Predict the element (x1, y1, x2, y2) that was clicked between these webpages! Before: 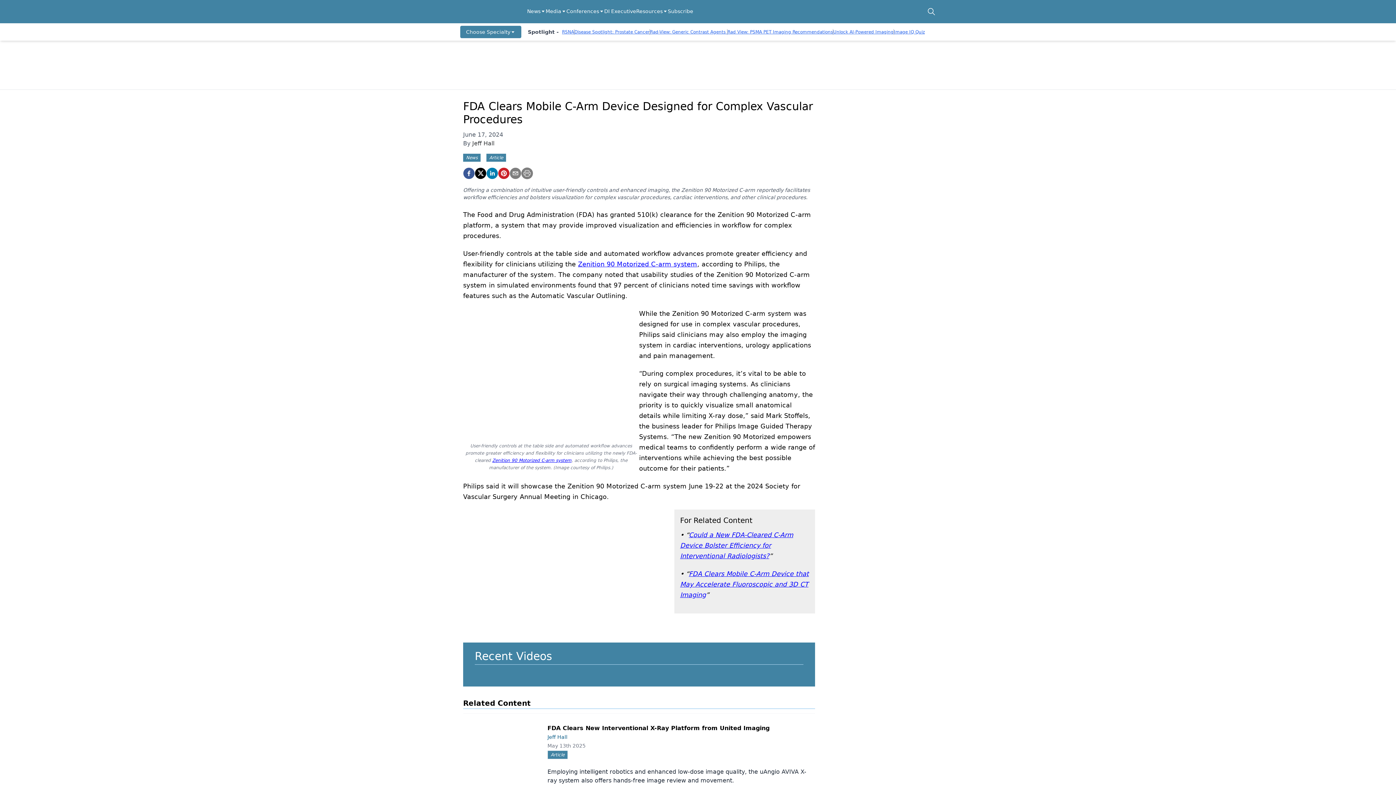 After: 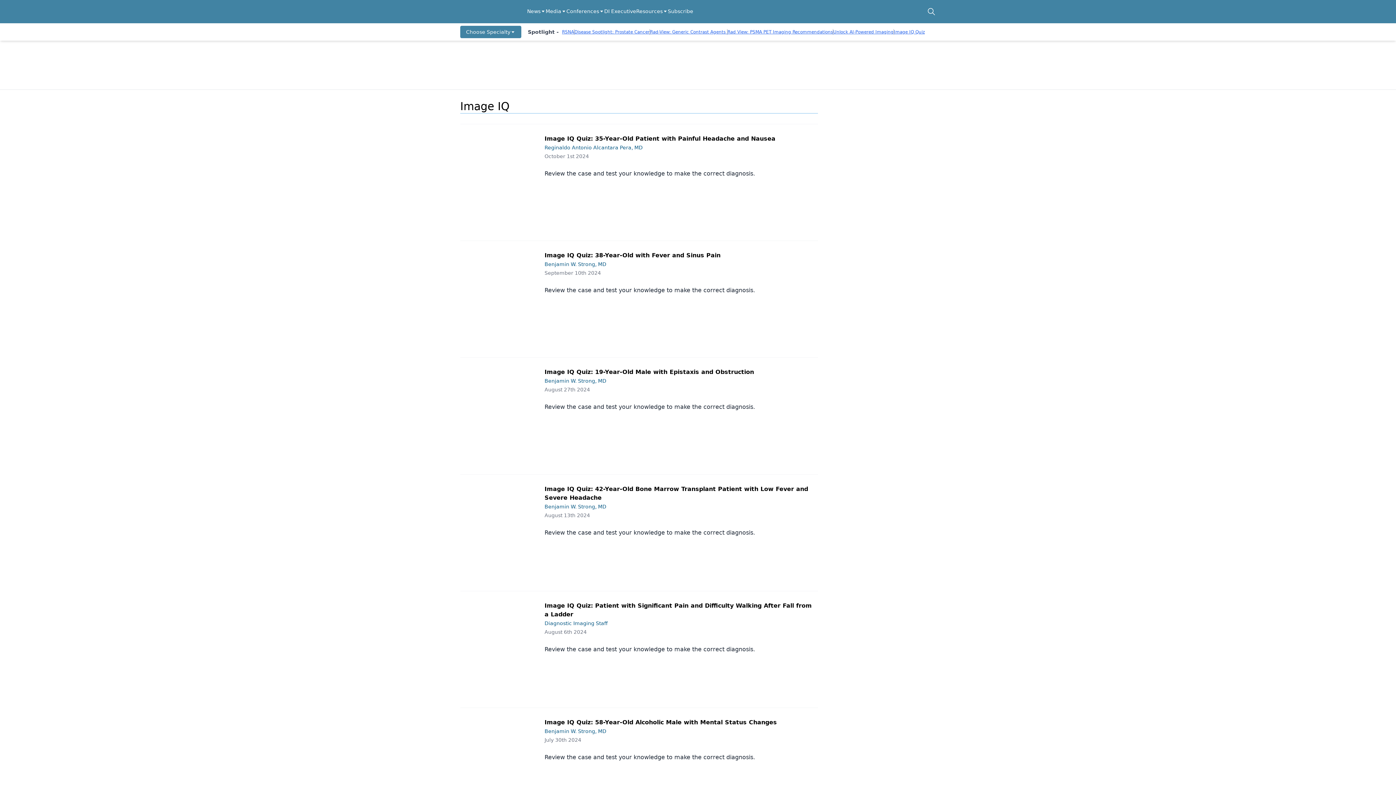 Action: bbox: (894, 29, 925, 34) label: Image IQ Quiz